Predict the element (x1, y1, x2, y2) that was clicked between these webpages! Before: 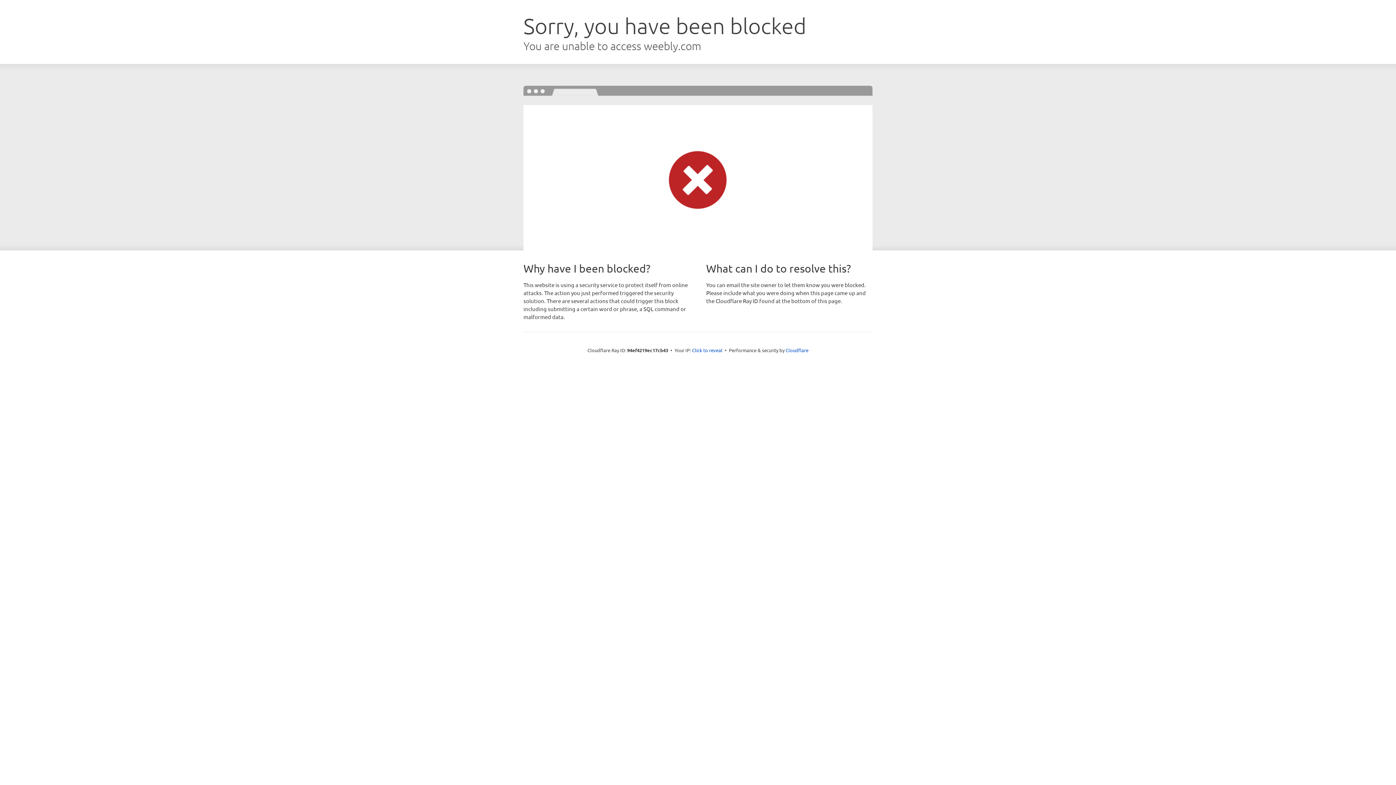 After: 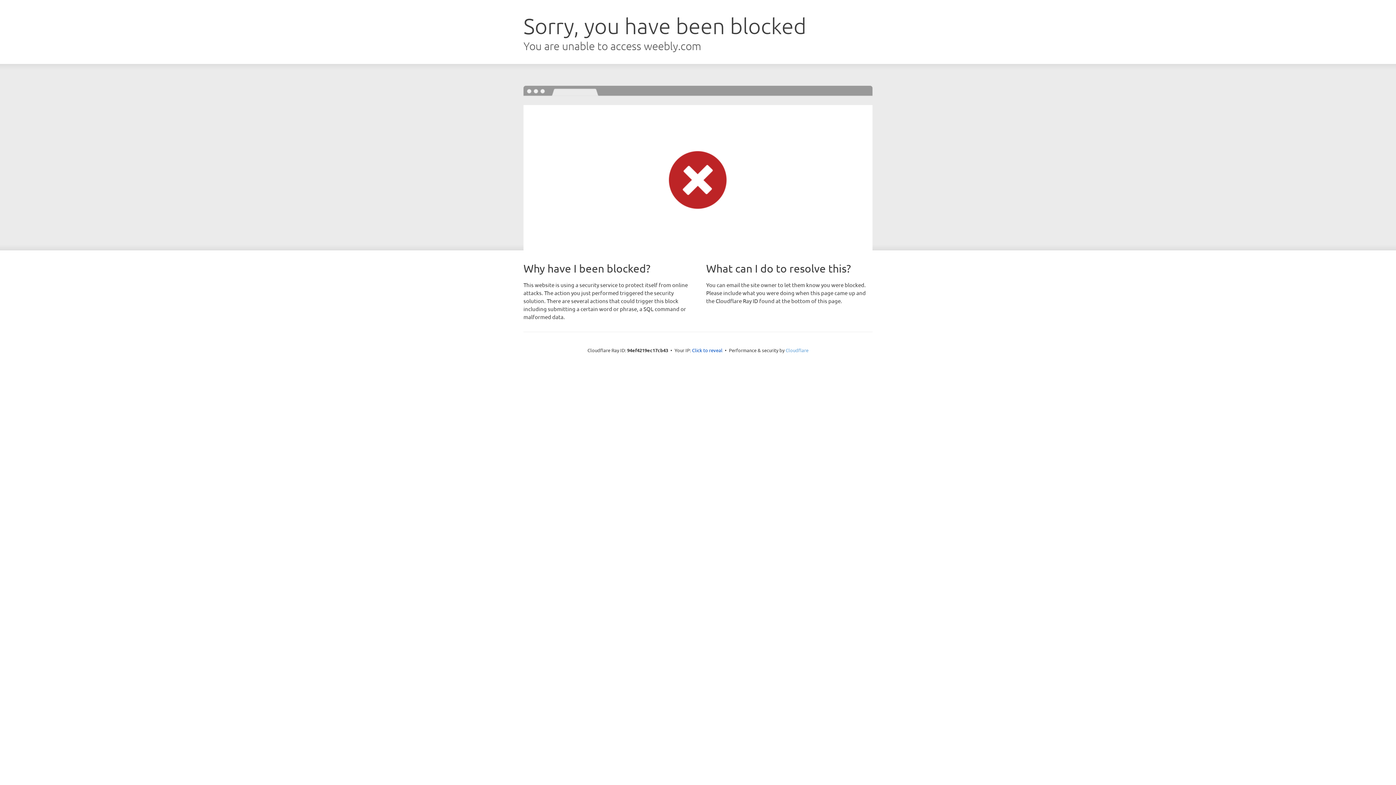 Action: bbox: (785, 347, 808, 353) label: Cloudflare